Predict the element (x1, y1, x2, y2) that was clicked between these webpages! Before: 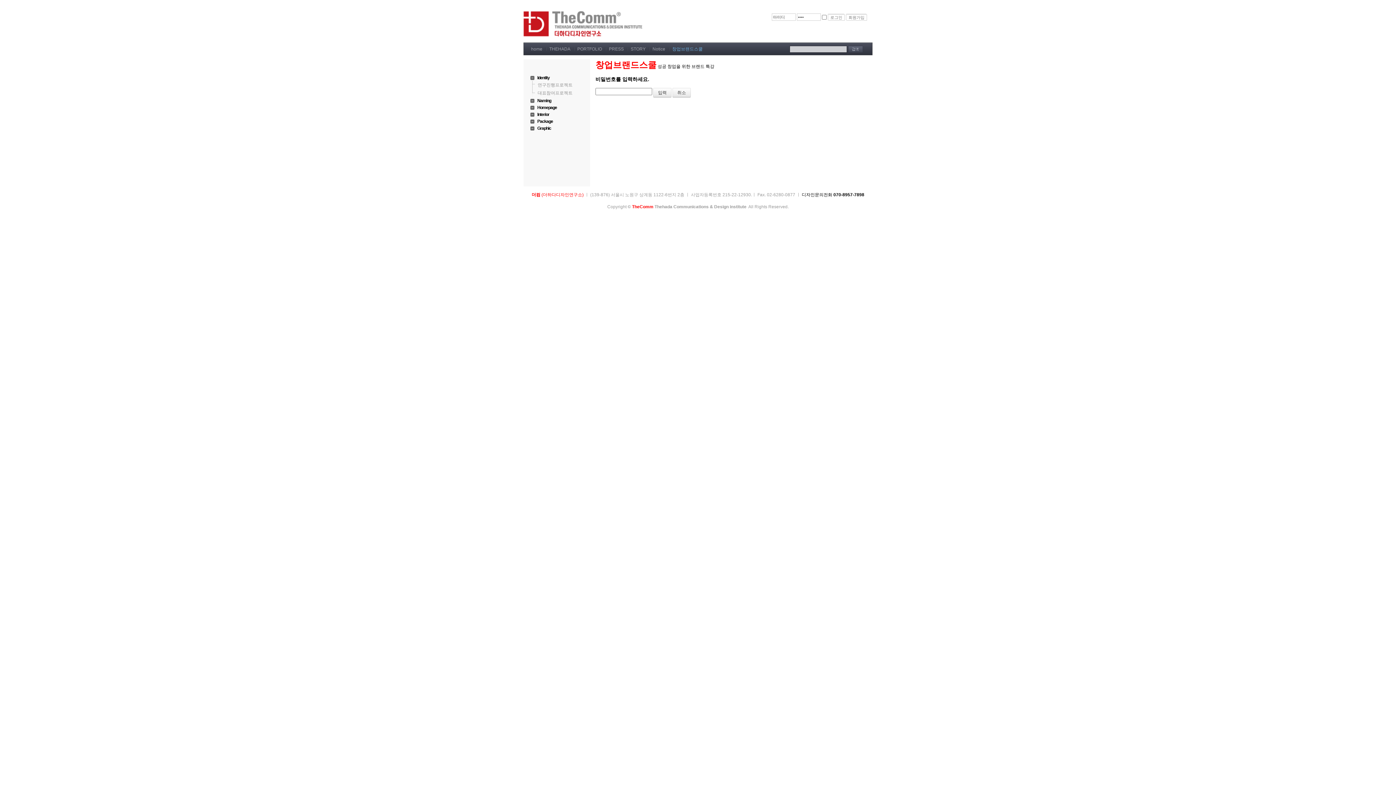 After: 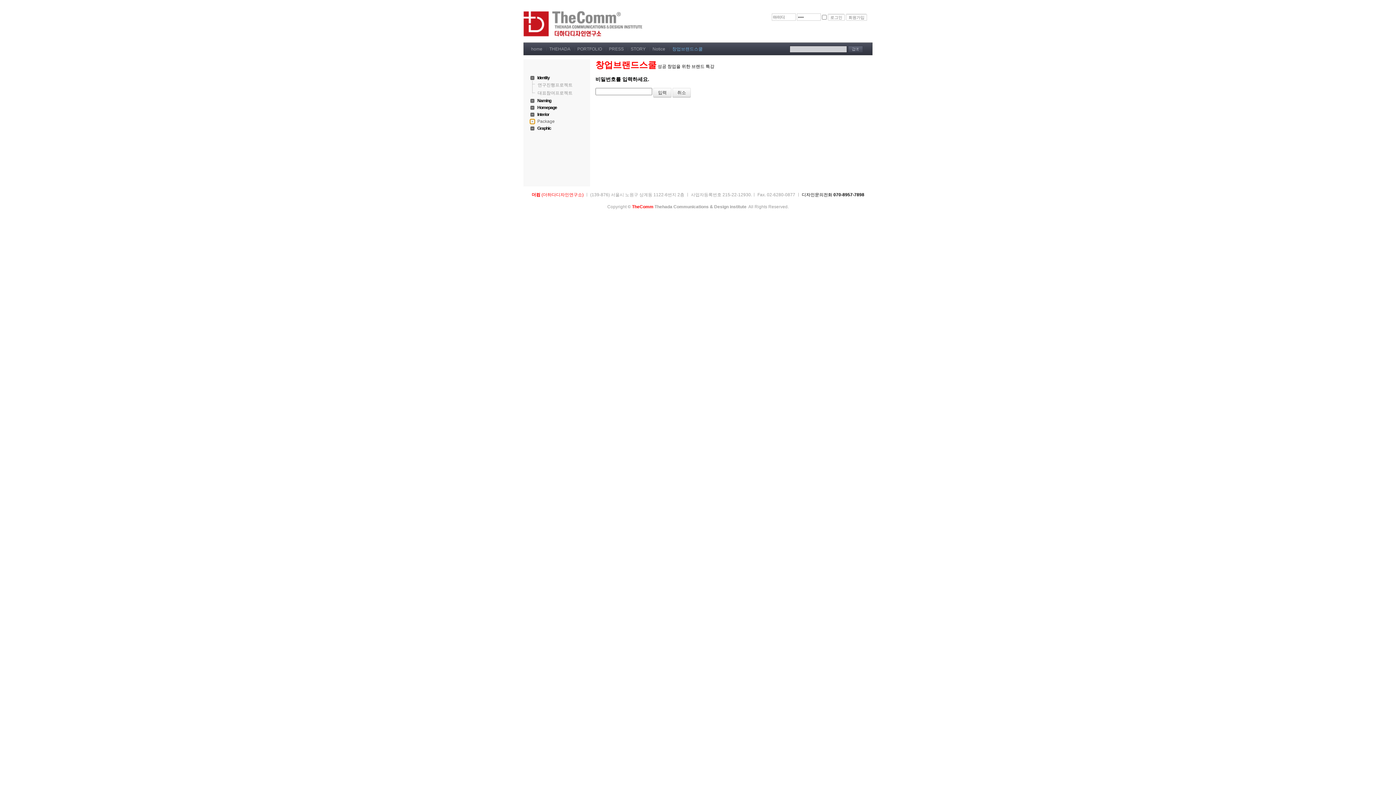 Action: bbox: (530, 119, 534, 124) label: +